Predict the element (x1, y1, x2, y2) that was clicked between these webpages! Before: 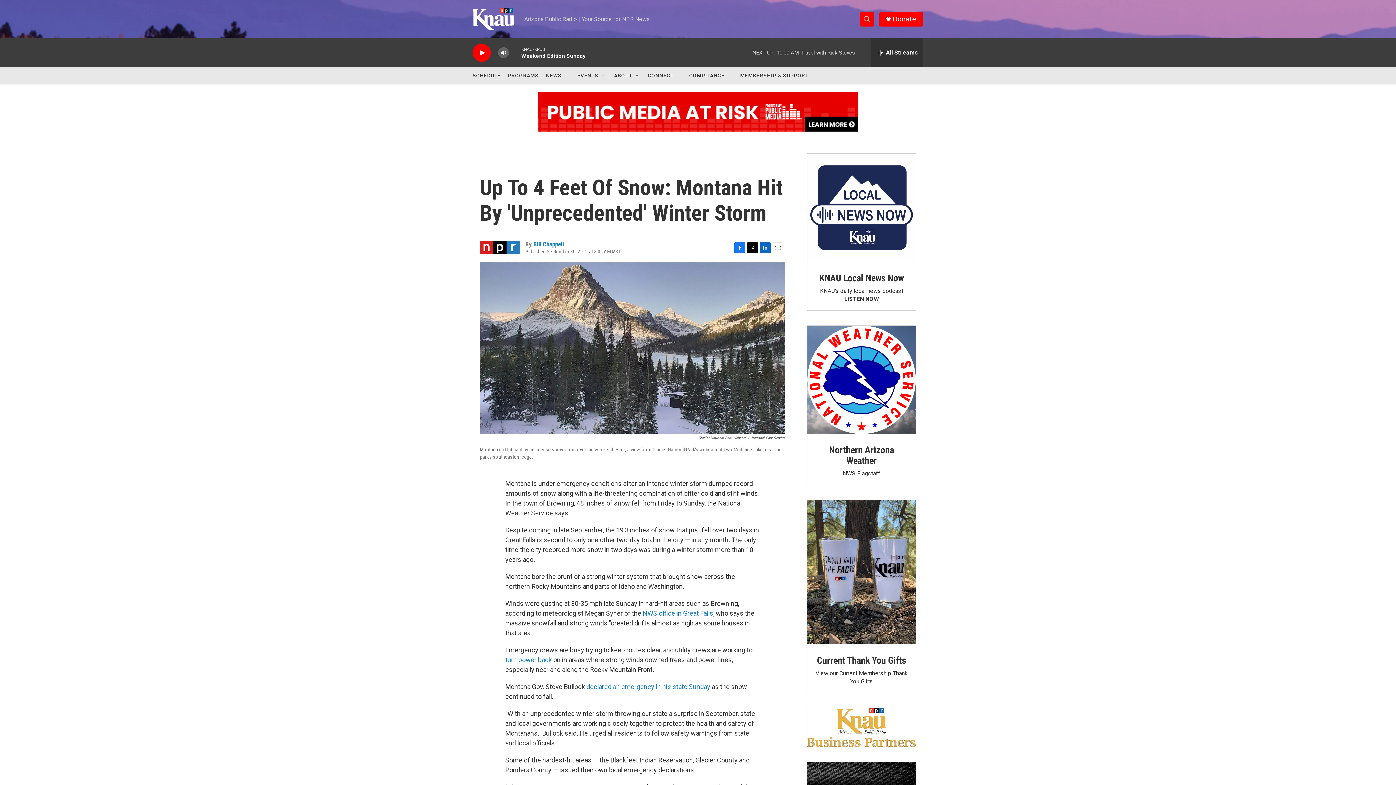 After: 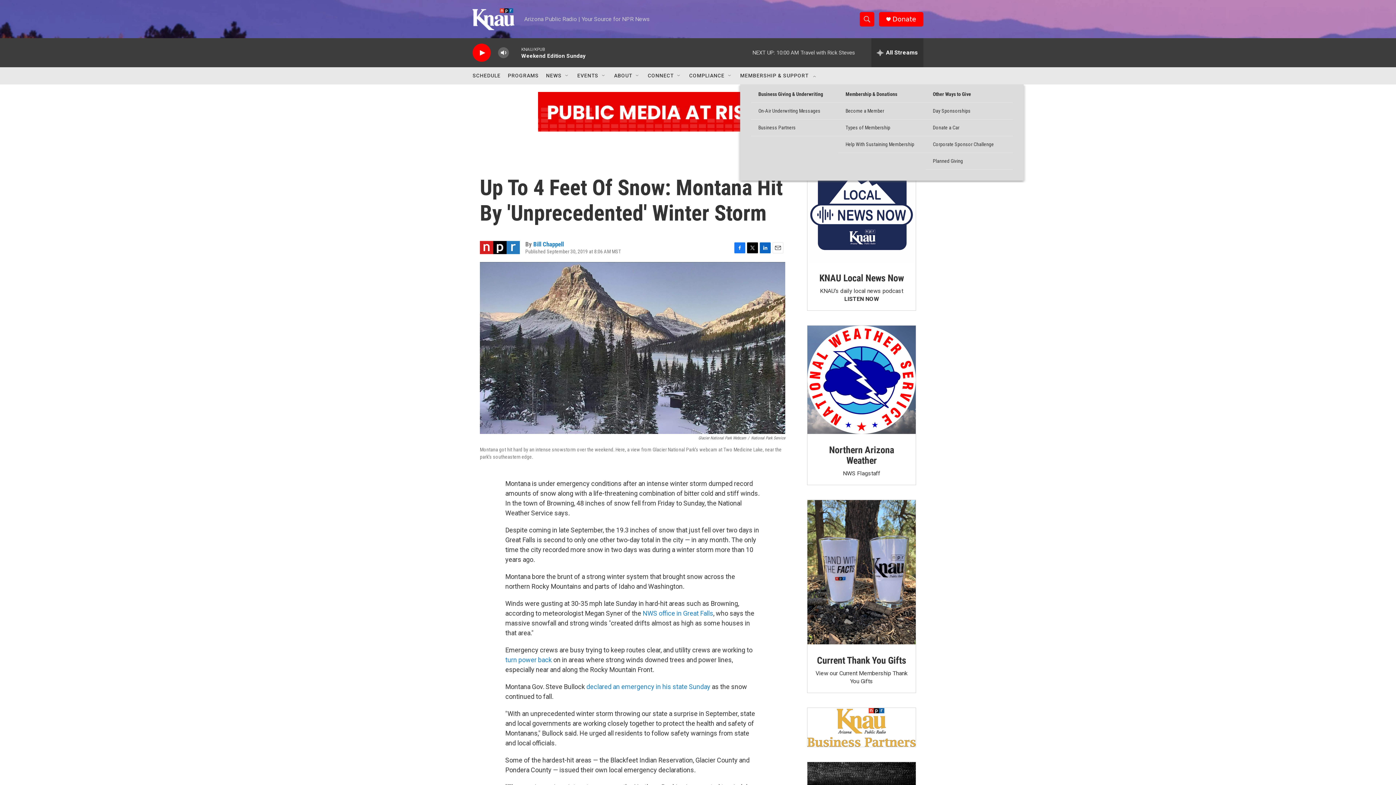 Action: bbox: (740, 67, 808, 84) label: MEMBERSHIP & SUPPORT